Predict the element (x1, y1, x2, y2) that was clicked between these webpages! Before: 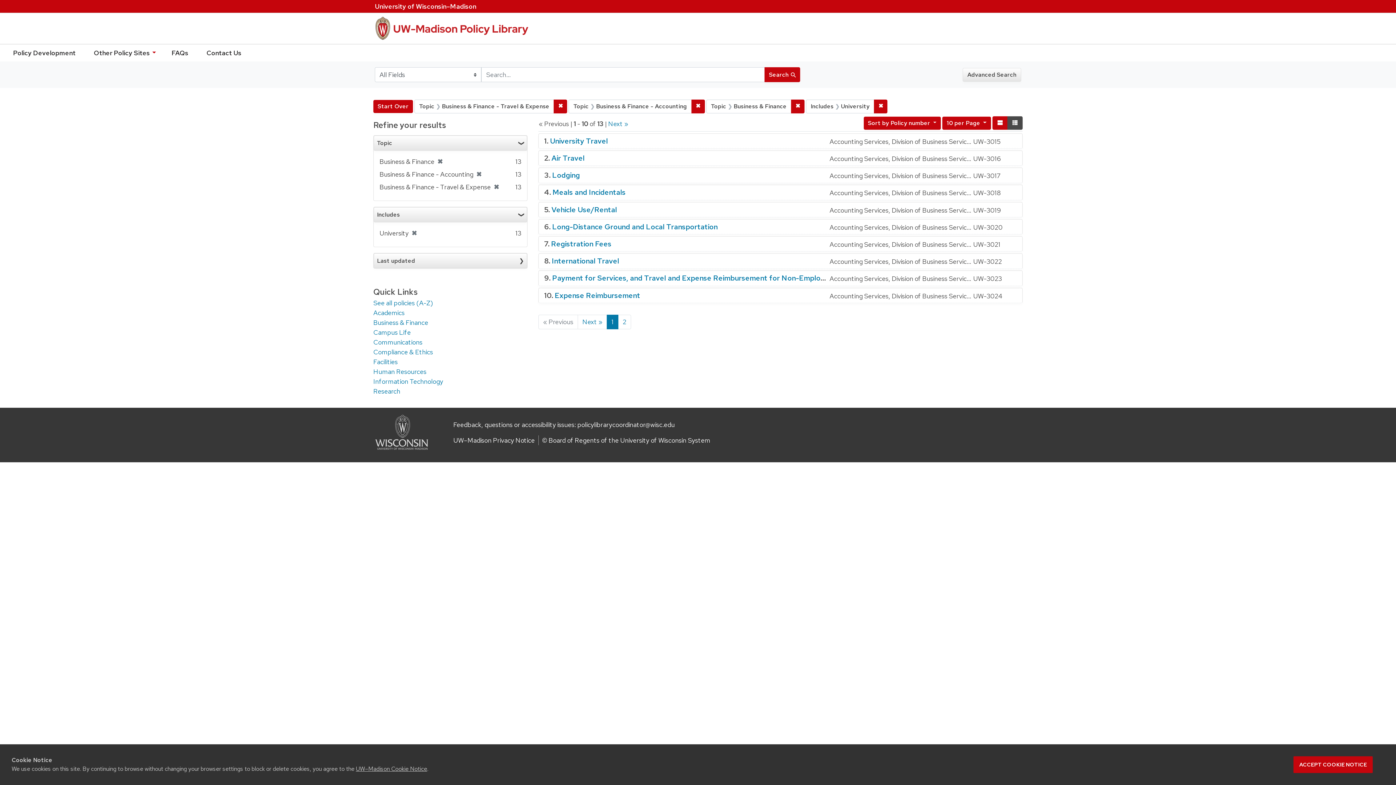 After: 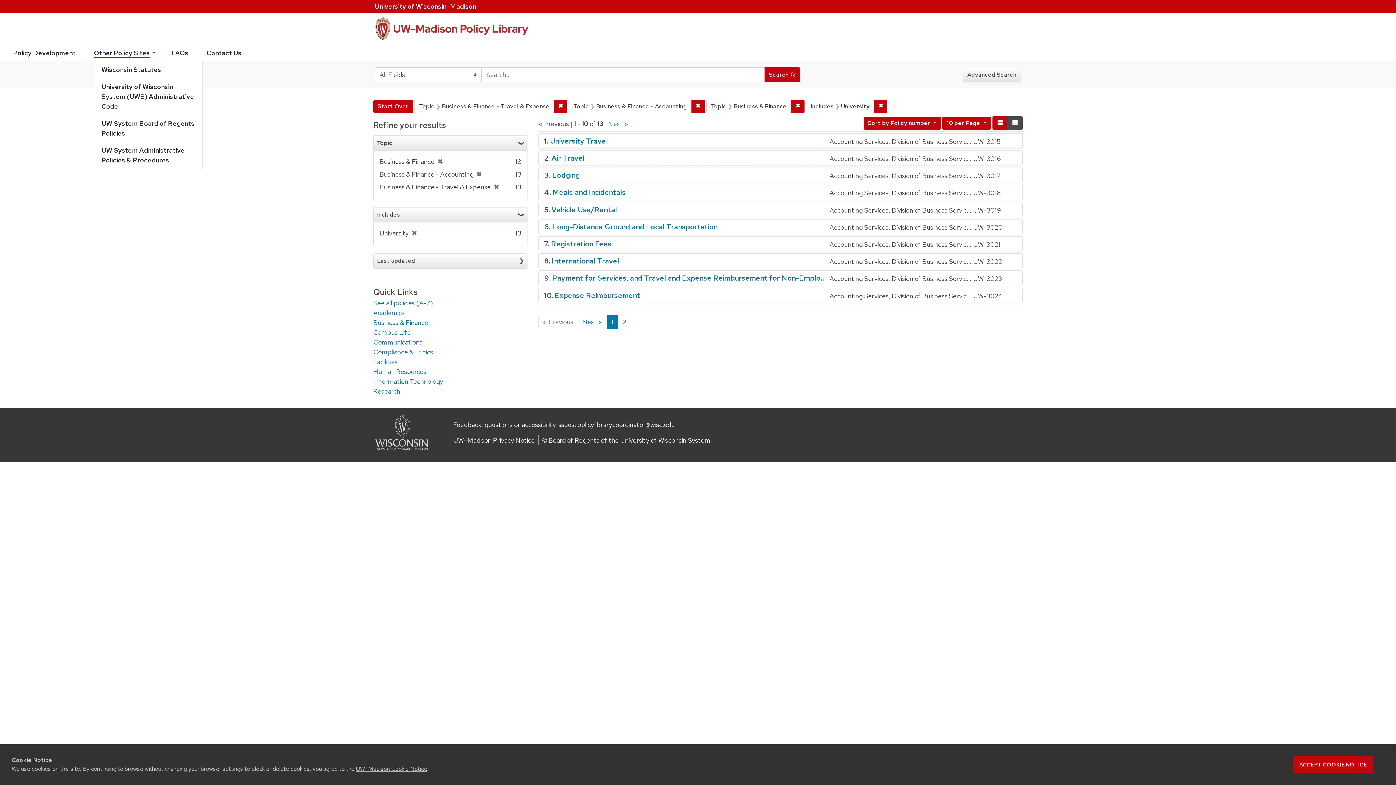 Action: bbox: (93, 48, 149, 57) label: Other Policy Sites